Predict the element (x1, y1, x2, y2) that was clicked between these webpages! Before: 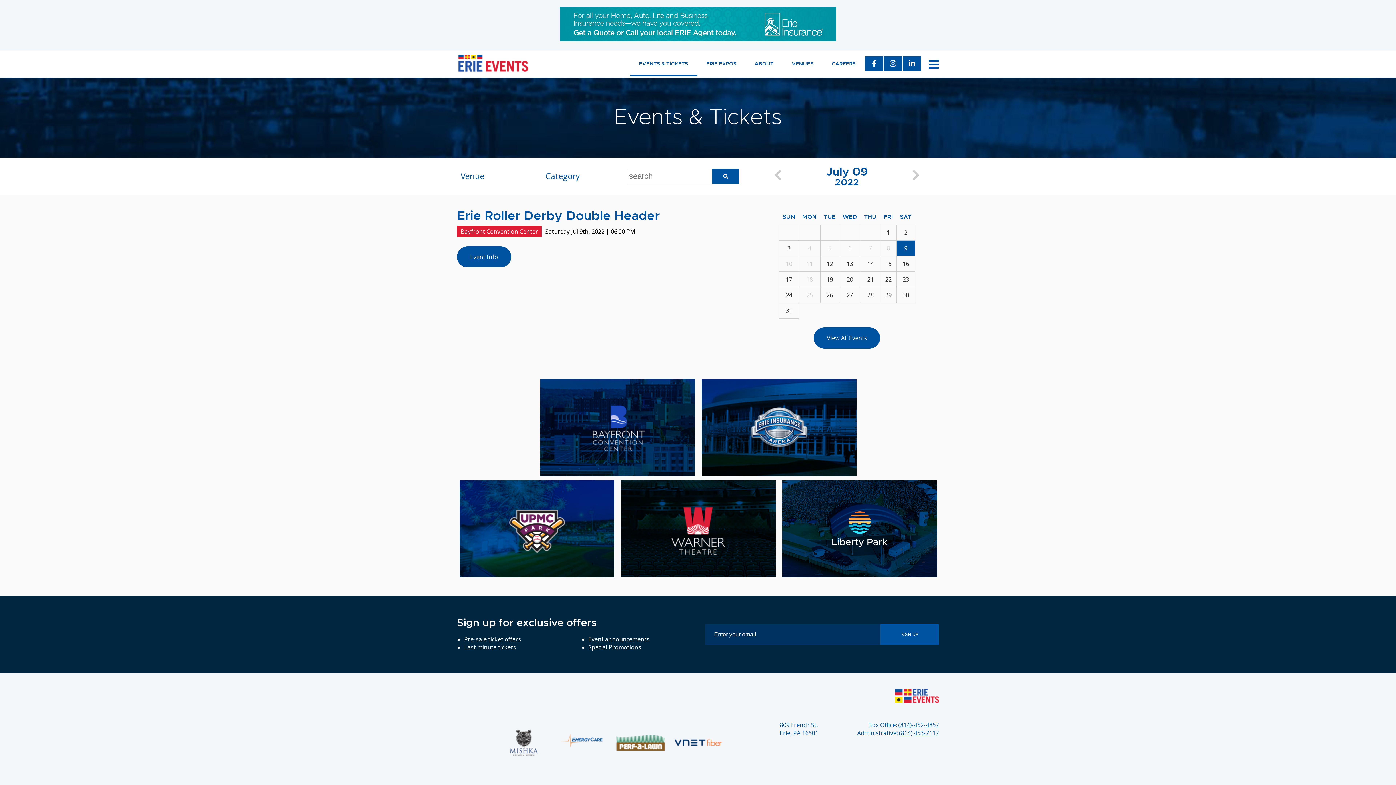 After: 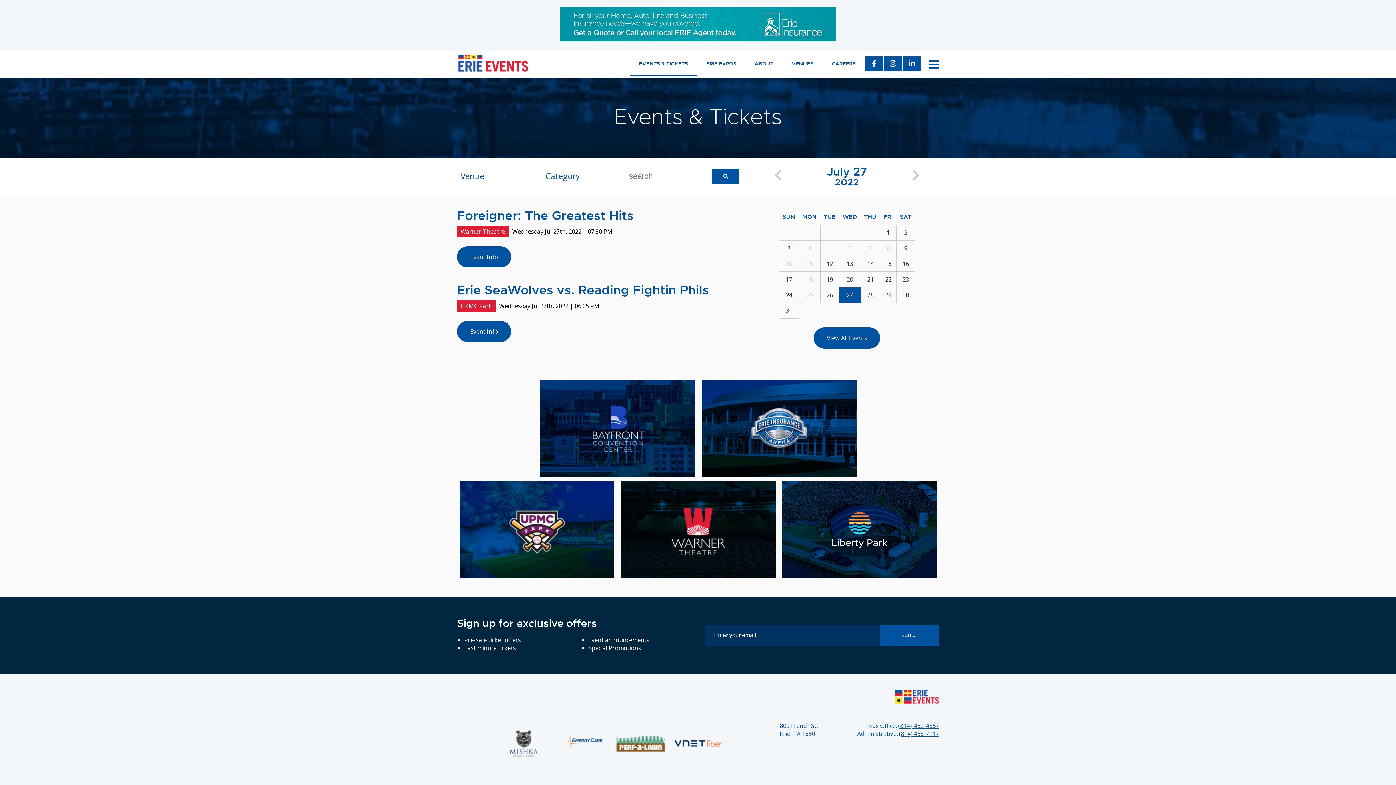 Action: label: 27 bbox: (839, 287, 860, 302)